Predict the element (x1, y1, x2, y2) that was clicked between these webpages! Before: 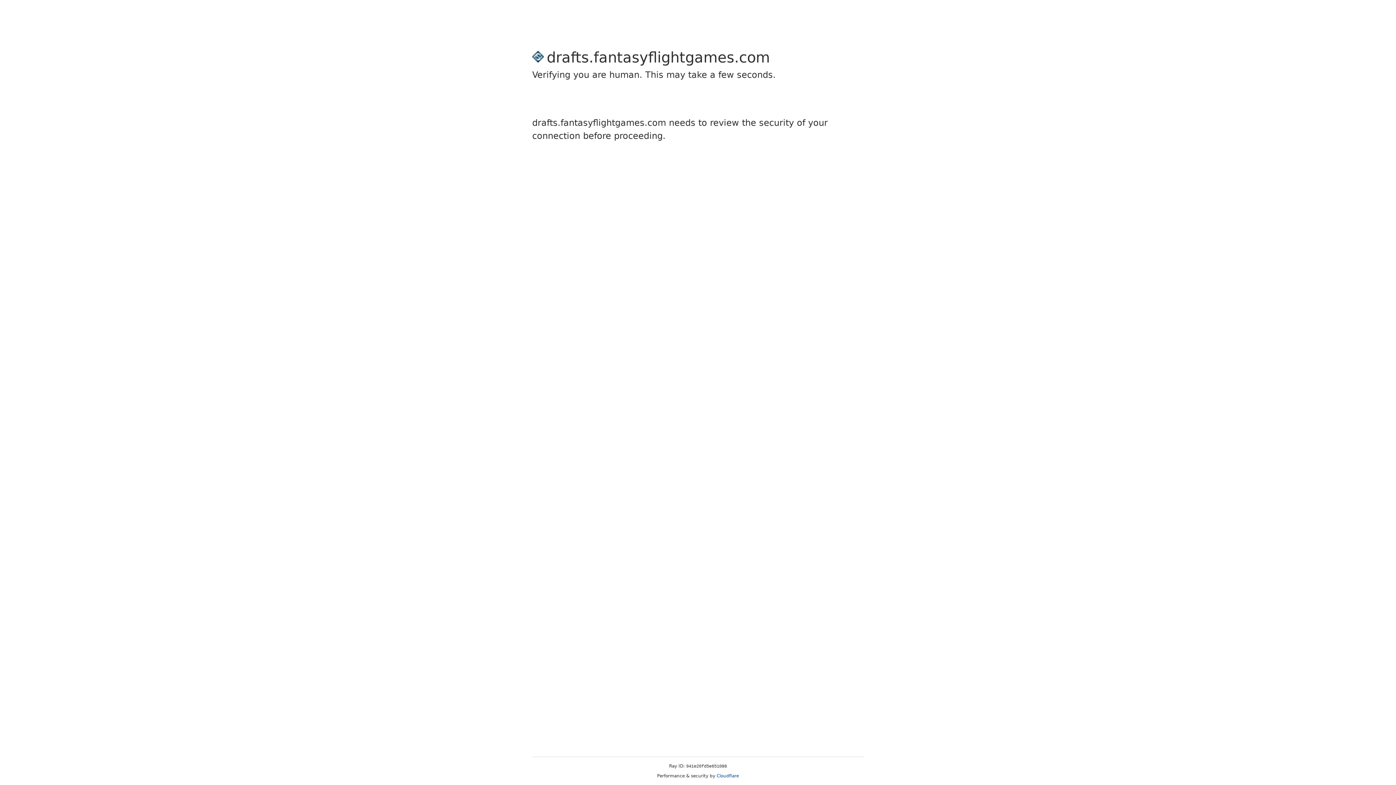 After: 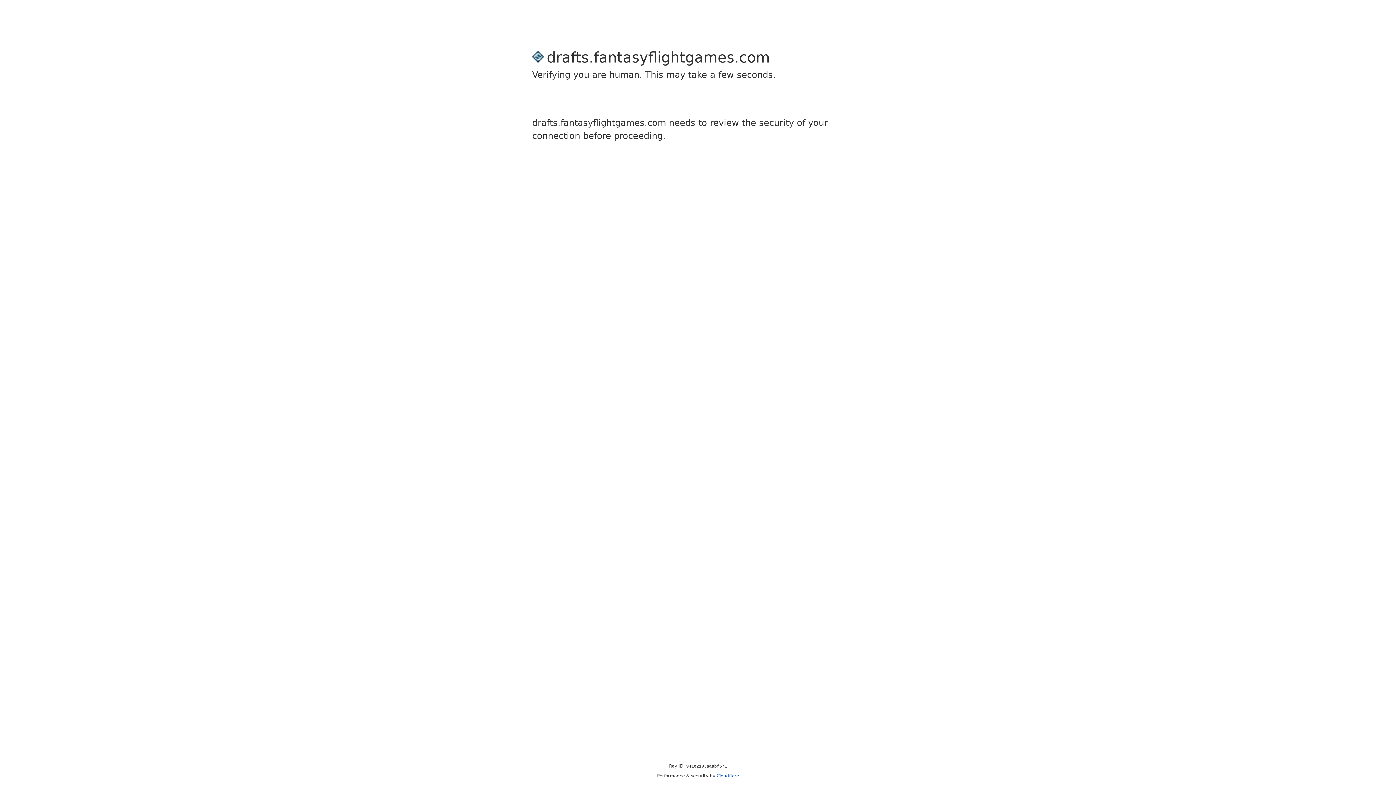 Action: label: Cloudflare bbox: (716, 773, 739, 778)